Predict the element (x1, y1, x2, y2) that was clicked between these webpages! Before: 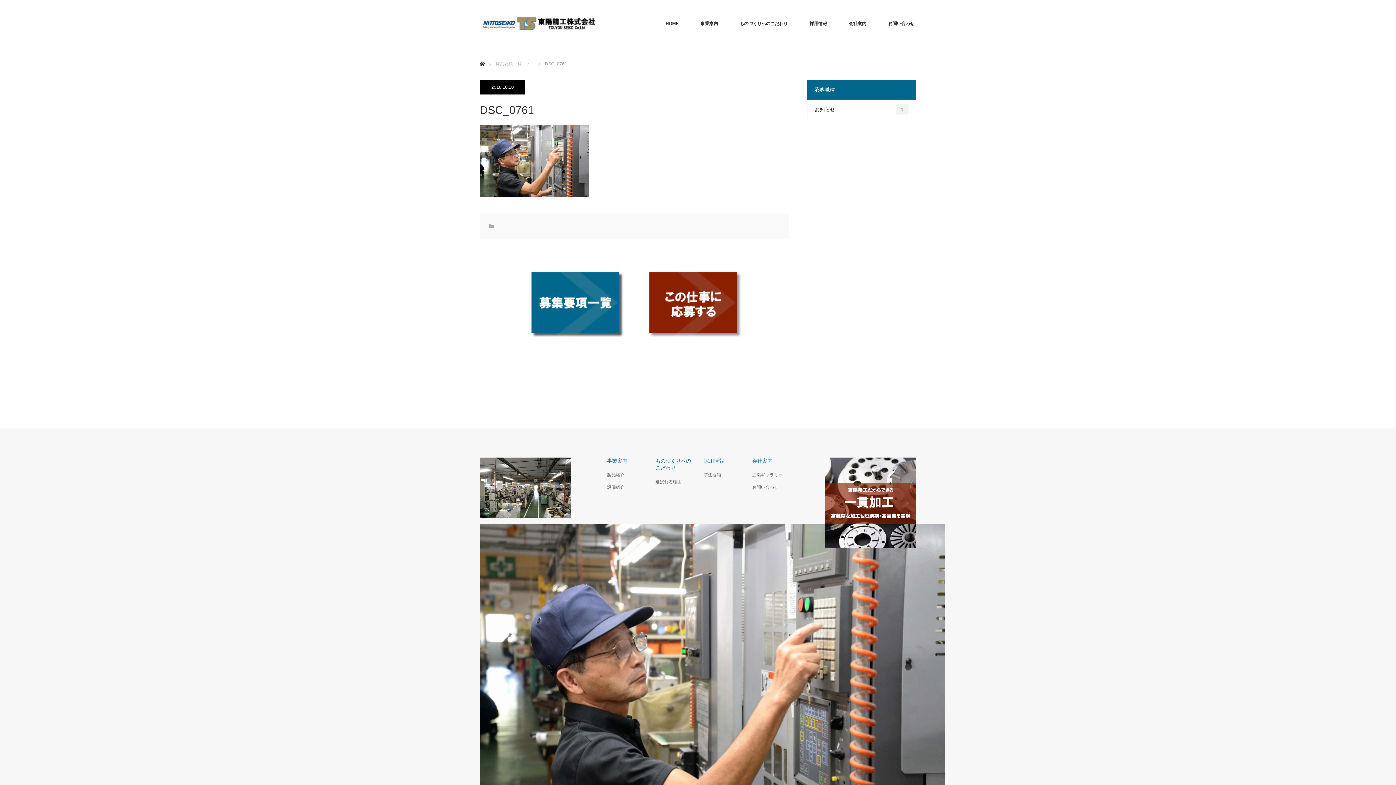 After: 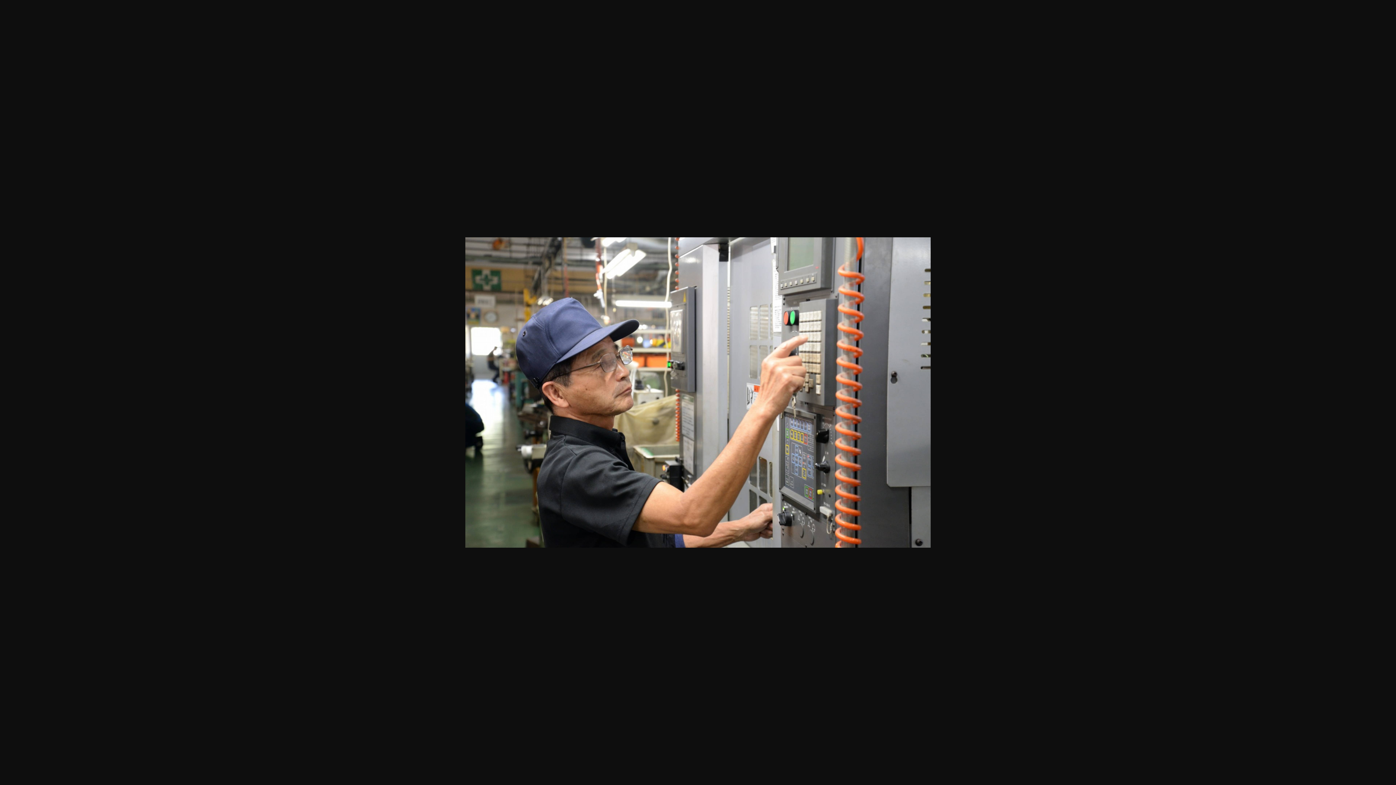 Action: bbox: (480, 192, 589, 198)